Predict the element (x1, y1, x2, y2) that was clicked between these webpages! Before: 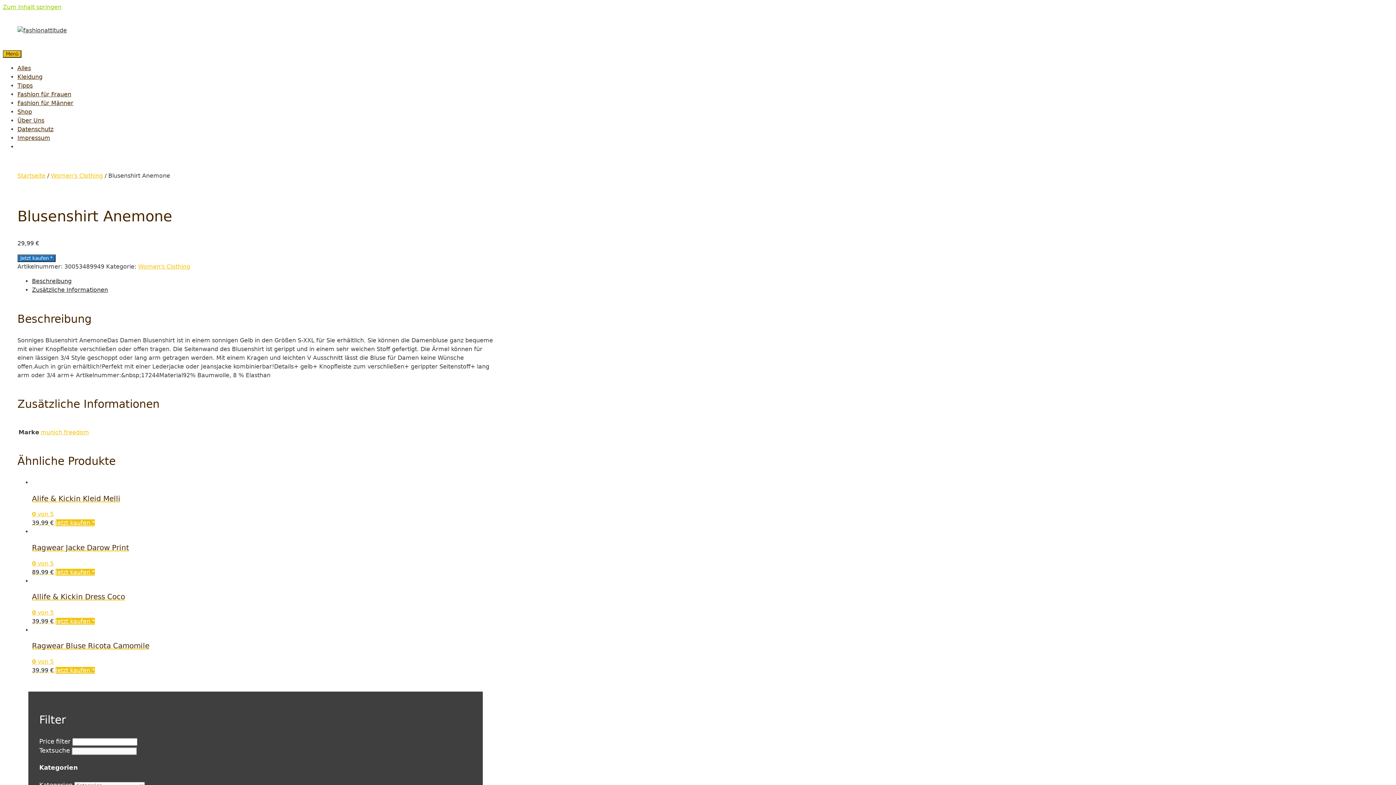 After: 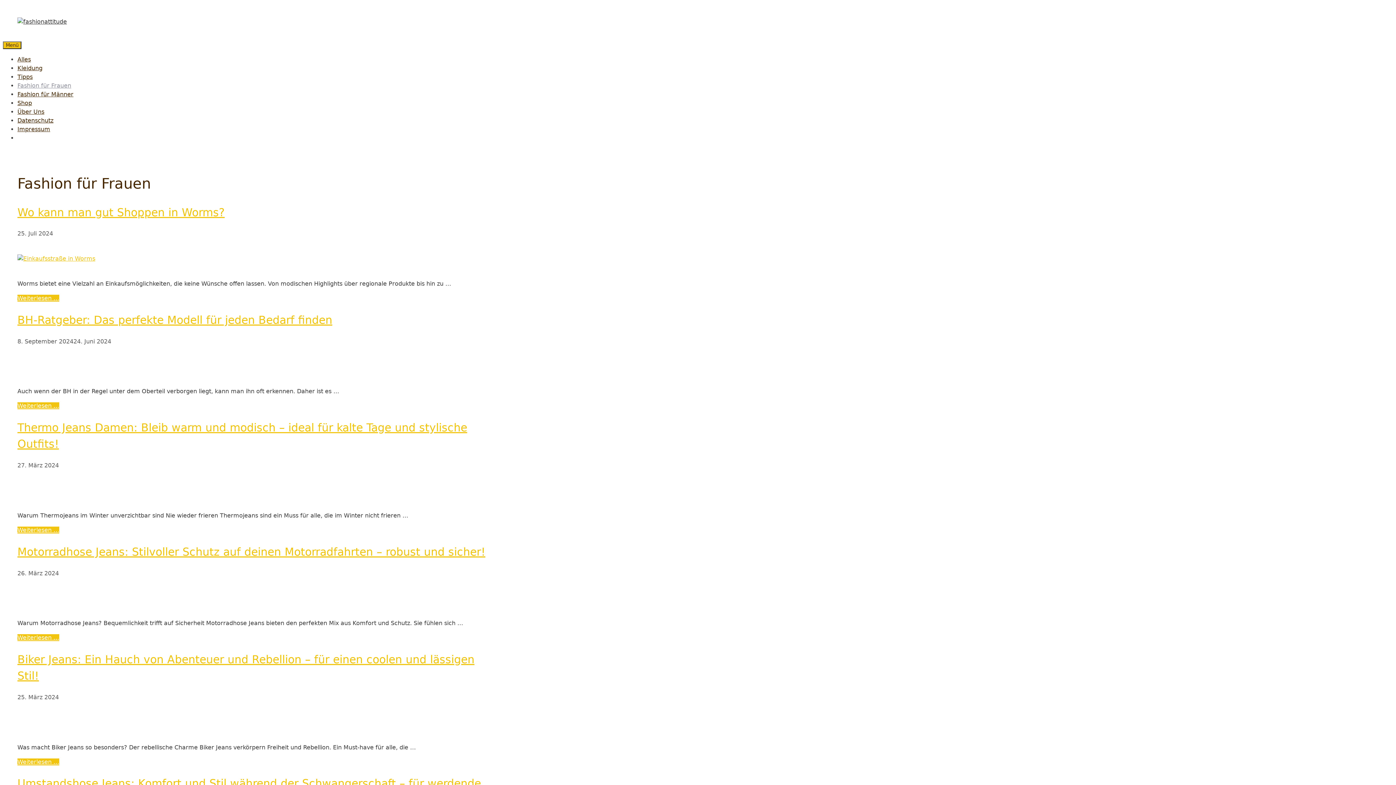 Action: label: Fashion für Frauen bbox: (17, 90, 71, 97)